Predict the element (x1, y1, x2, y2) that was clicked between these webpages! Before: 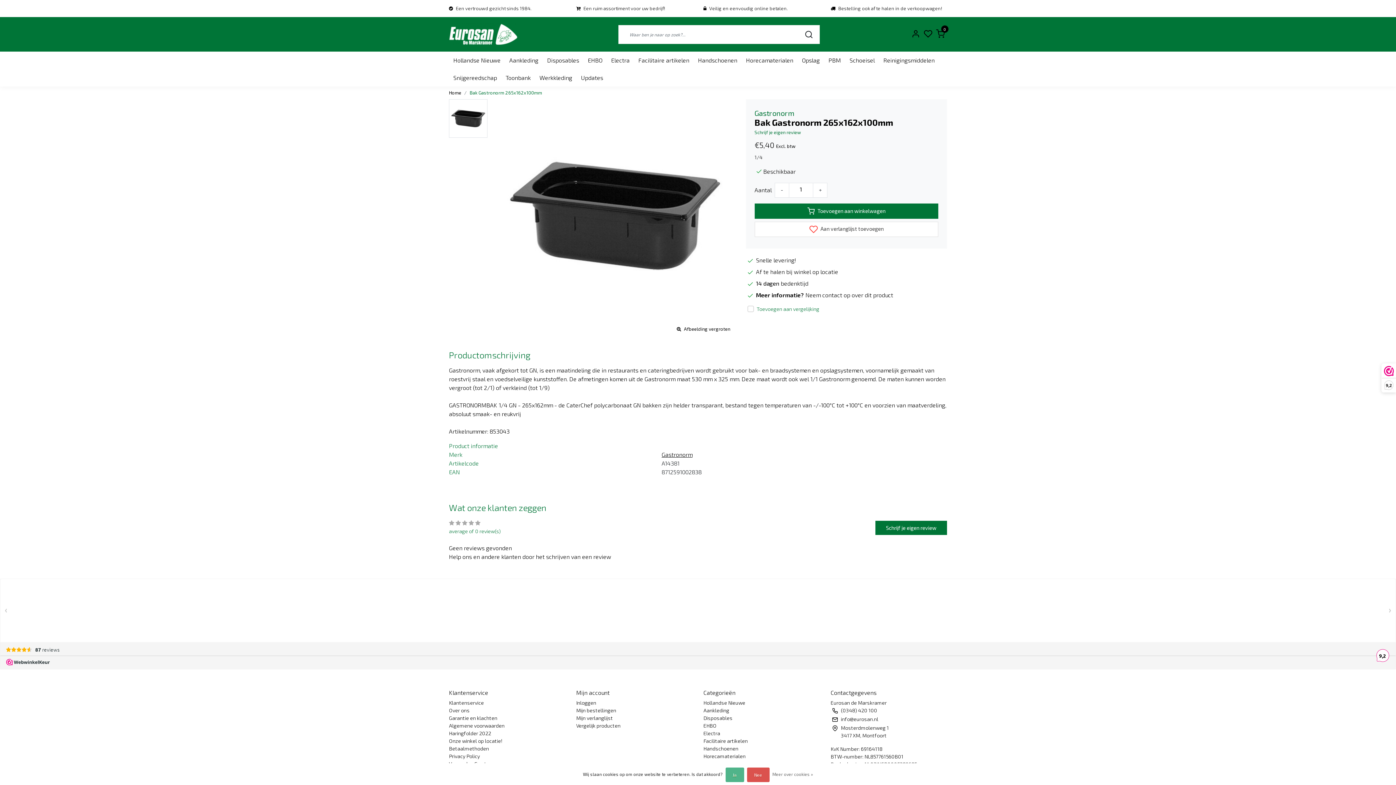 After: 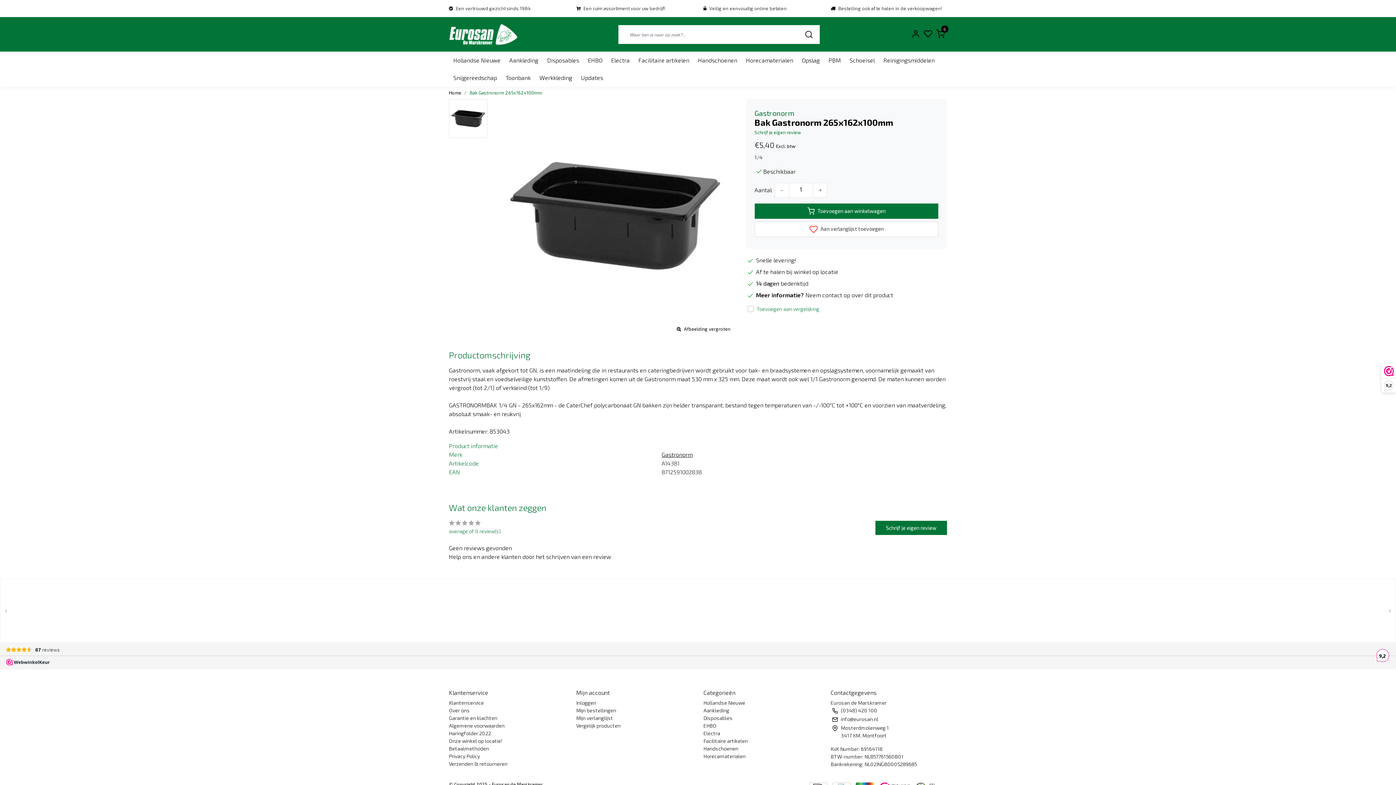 Action: label: Ja bbox: (725, 768, 744, 782)